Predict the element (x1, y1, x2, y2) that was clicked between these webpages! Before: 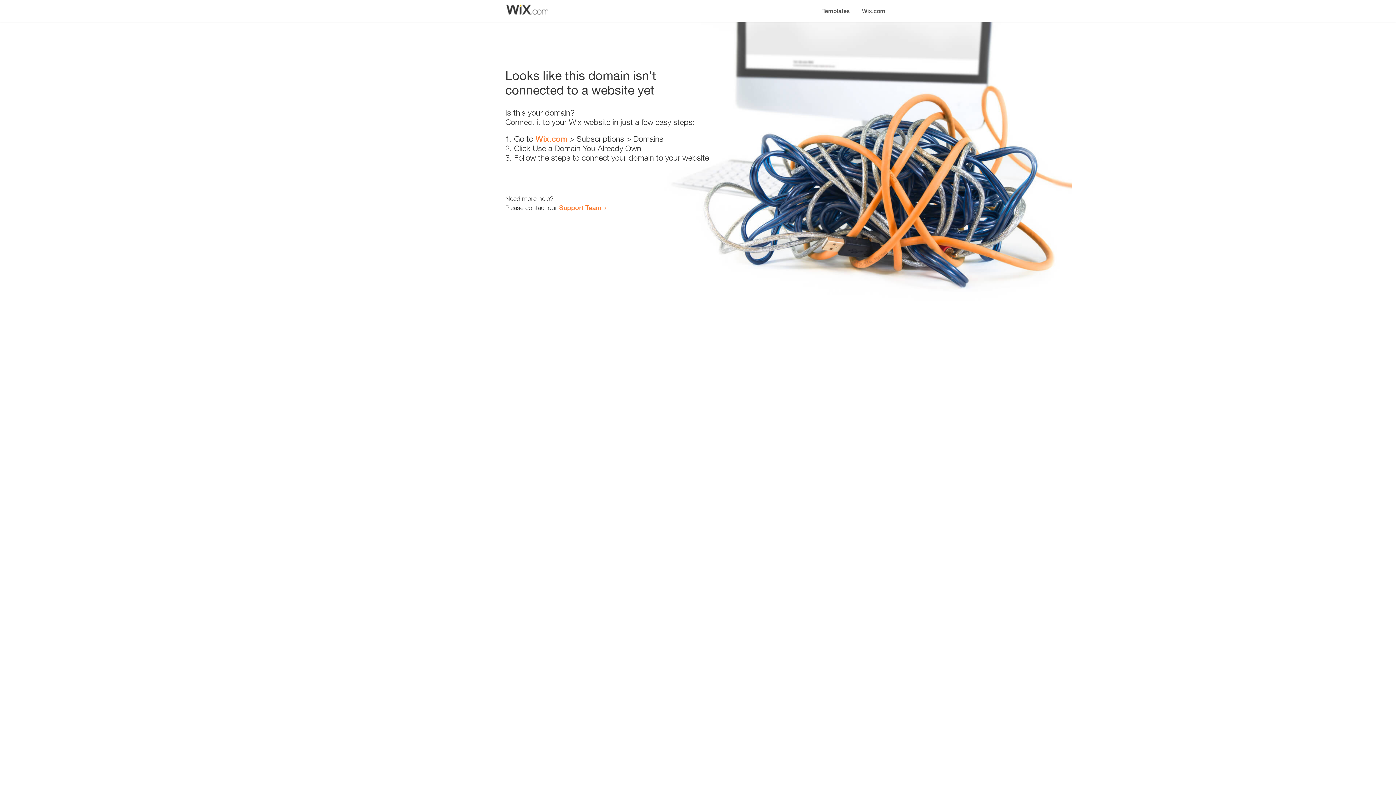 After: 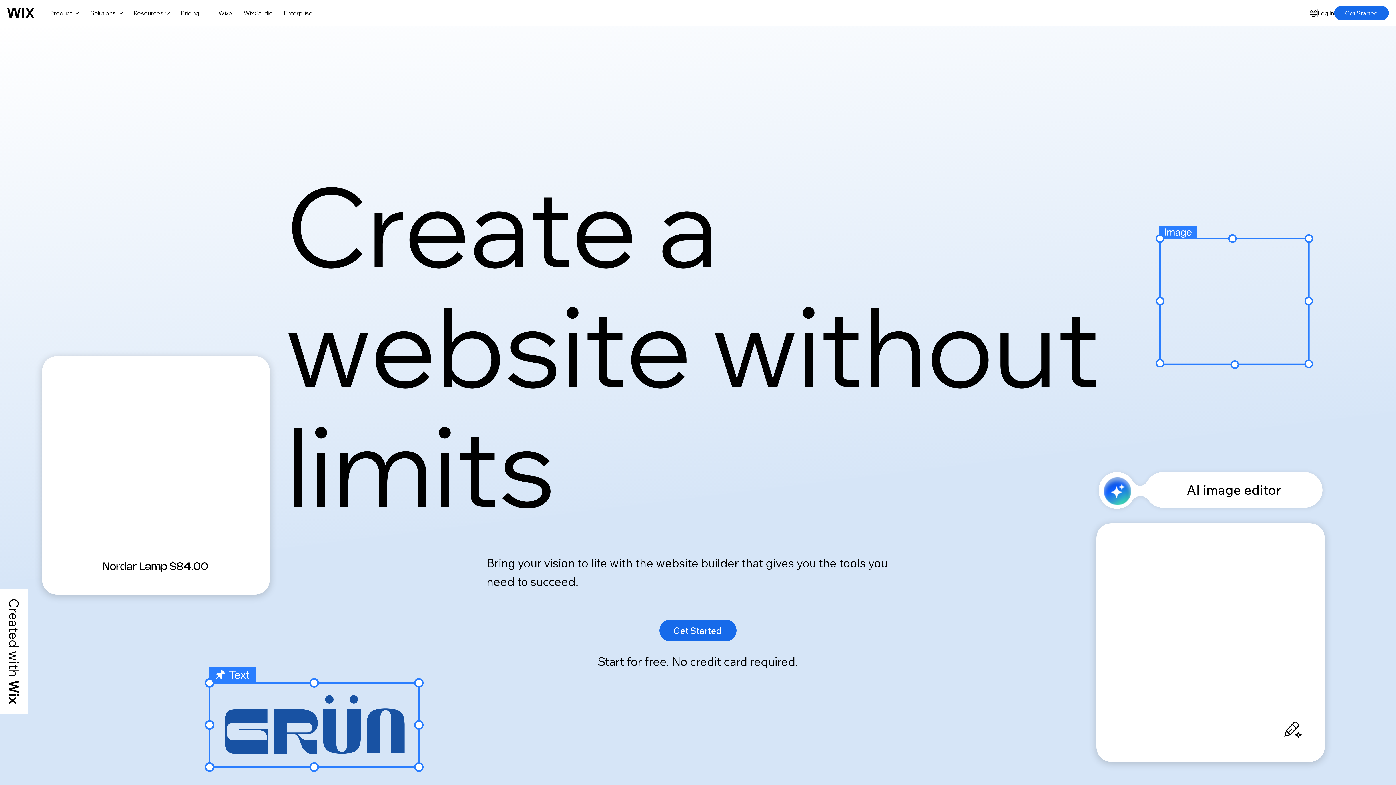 Action: bbox: (856, 0, 890, 14) label: Wix.com